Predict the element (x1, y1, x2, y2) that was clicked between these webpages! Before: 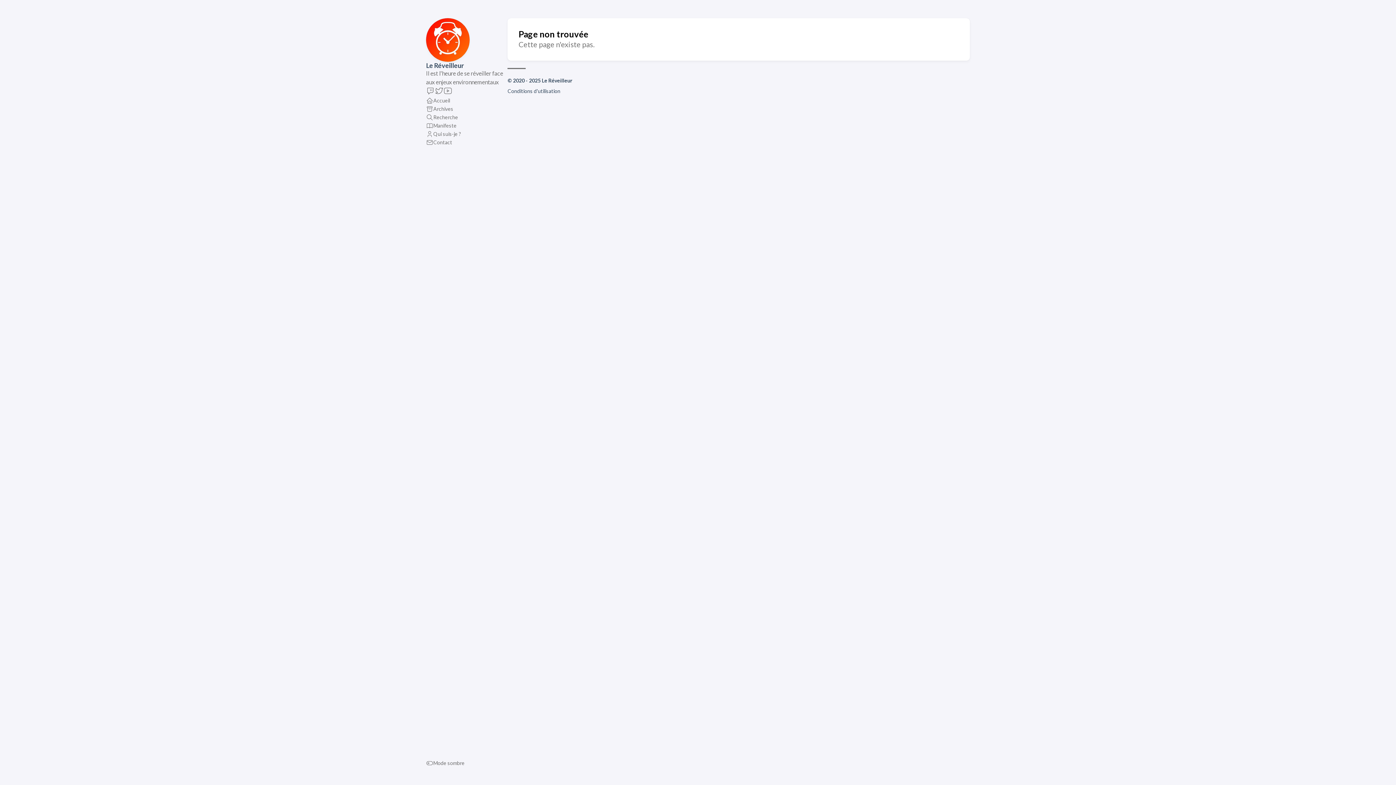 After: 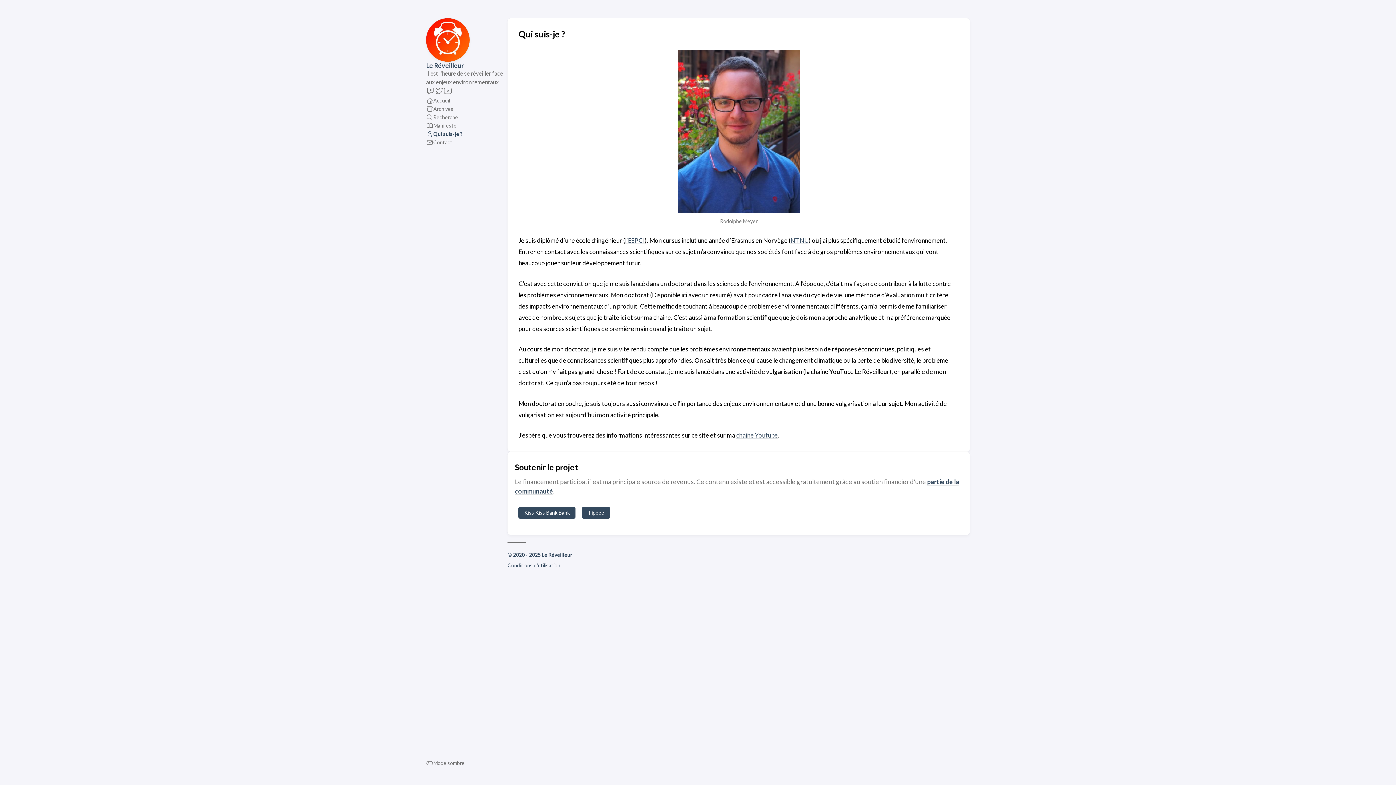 Action: label: Qui suis-je ? bbox: (426, 129, 461, 138)